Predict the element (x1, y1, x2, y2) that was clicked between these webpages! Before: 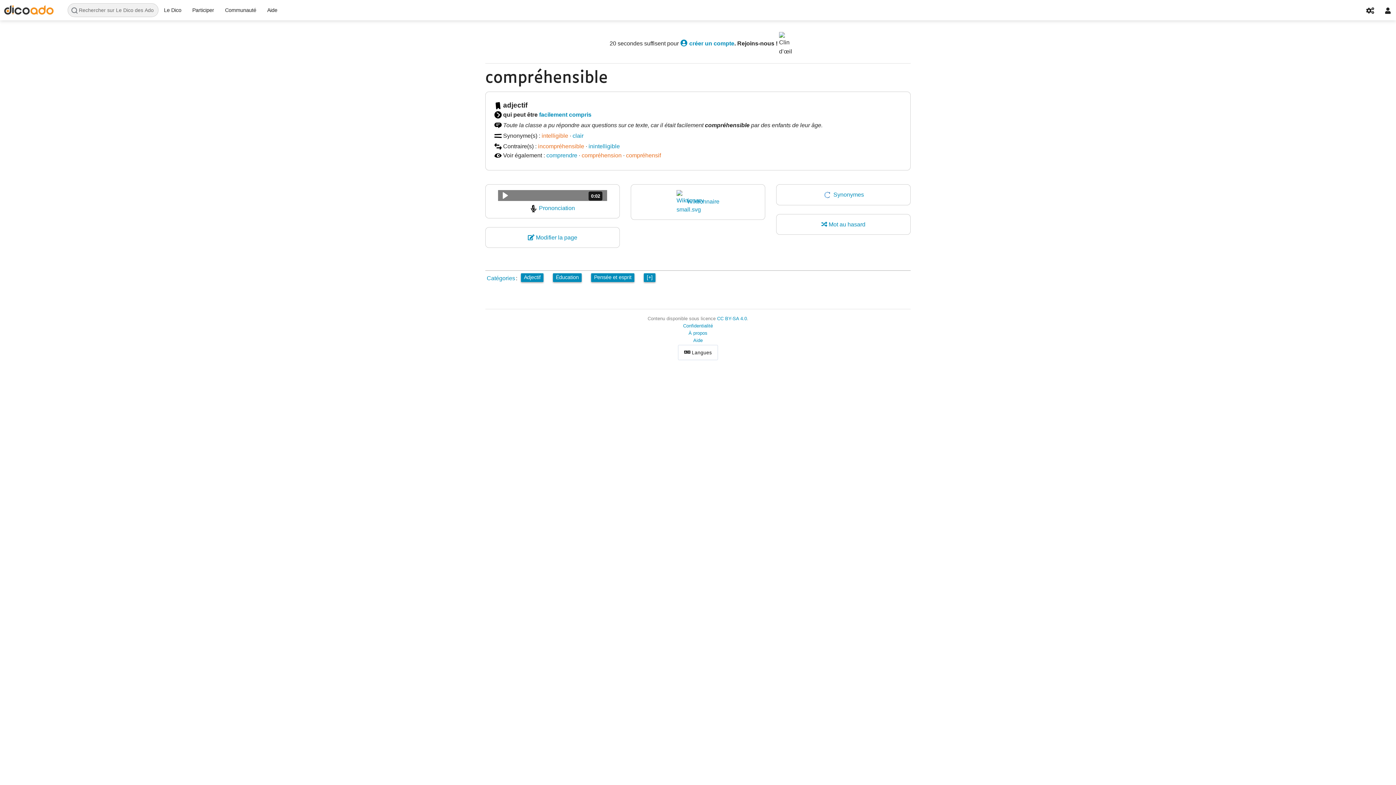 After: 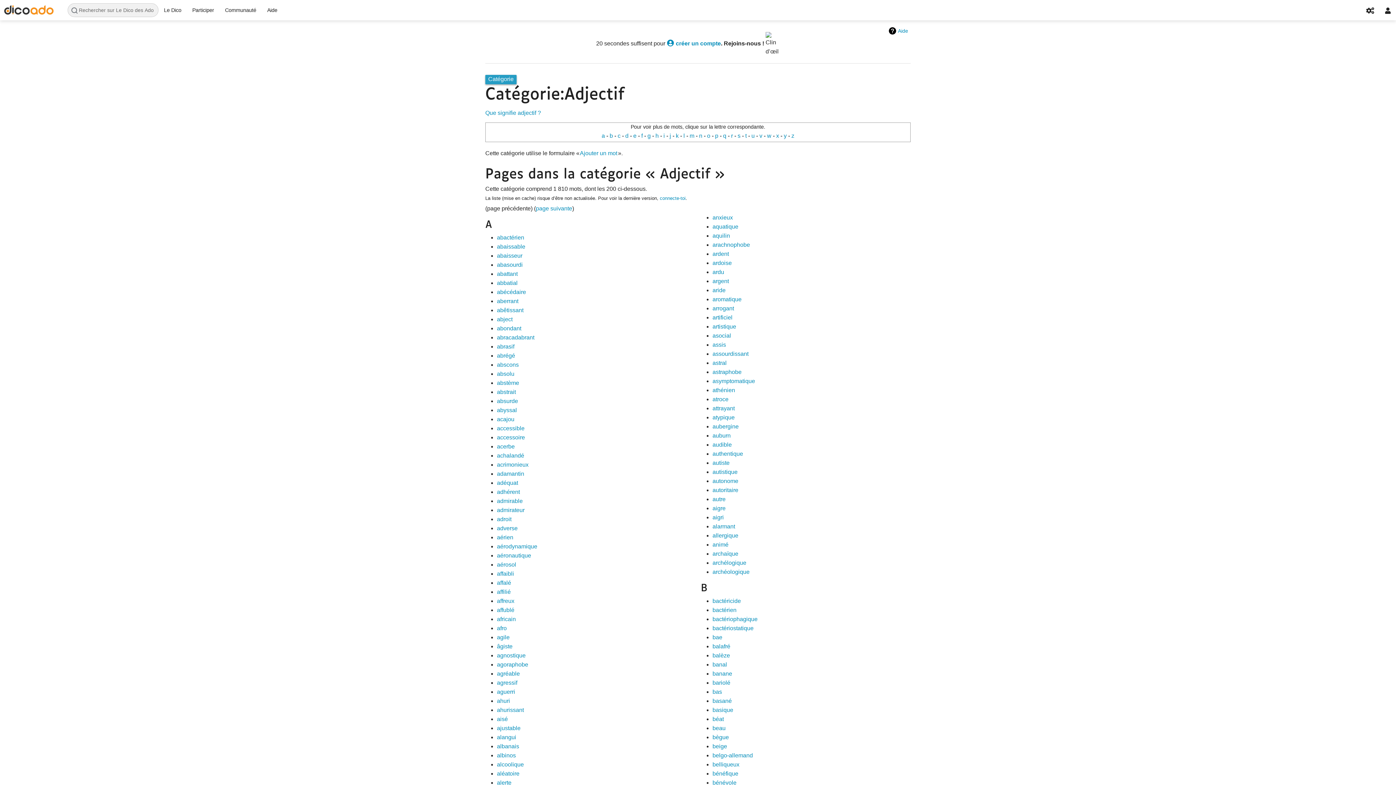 Action: bbox: (521, 273, 543, 282) label: Adjectif